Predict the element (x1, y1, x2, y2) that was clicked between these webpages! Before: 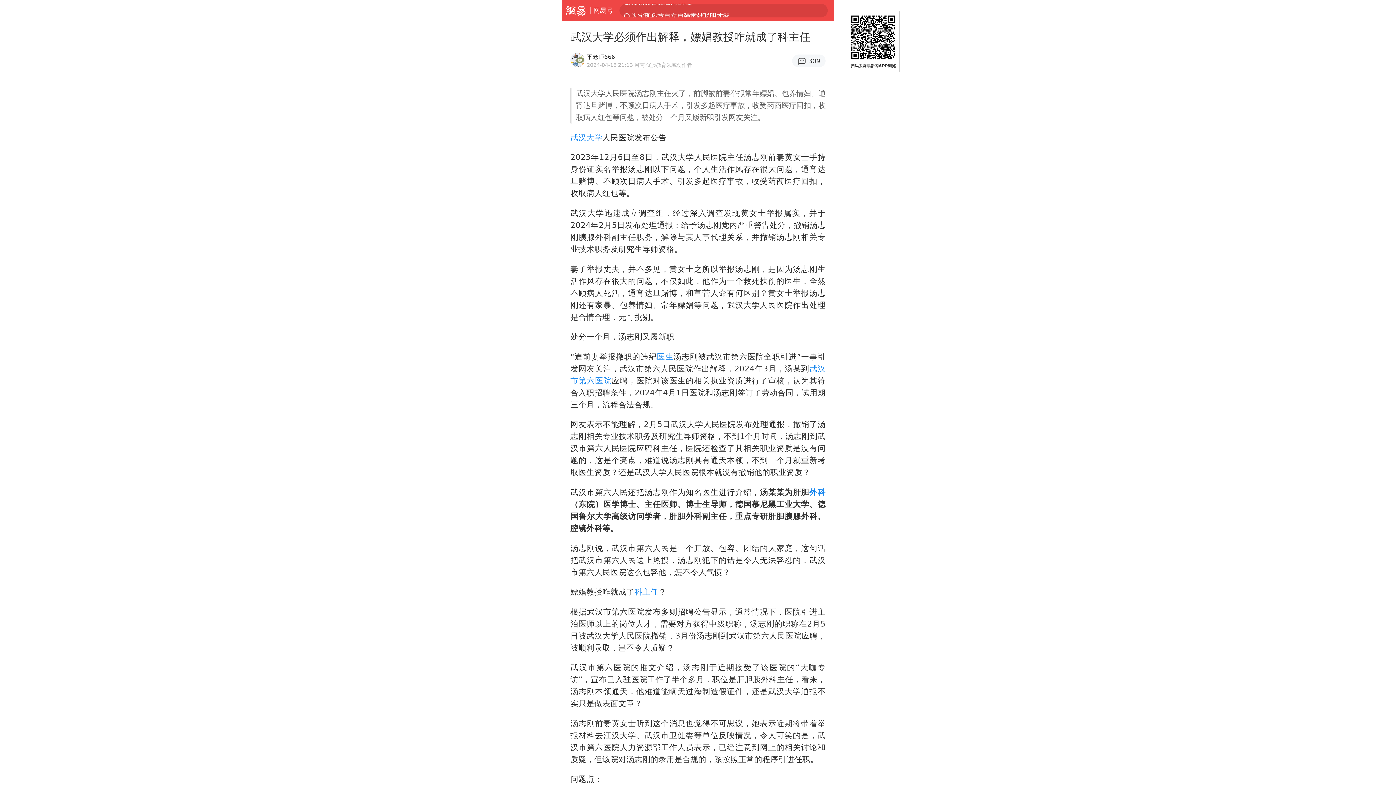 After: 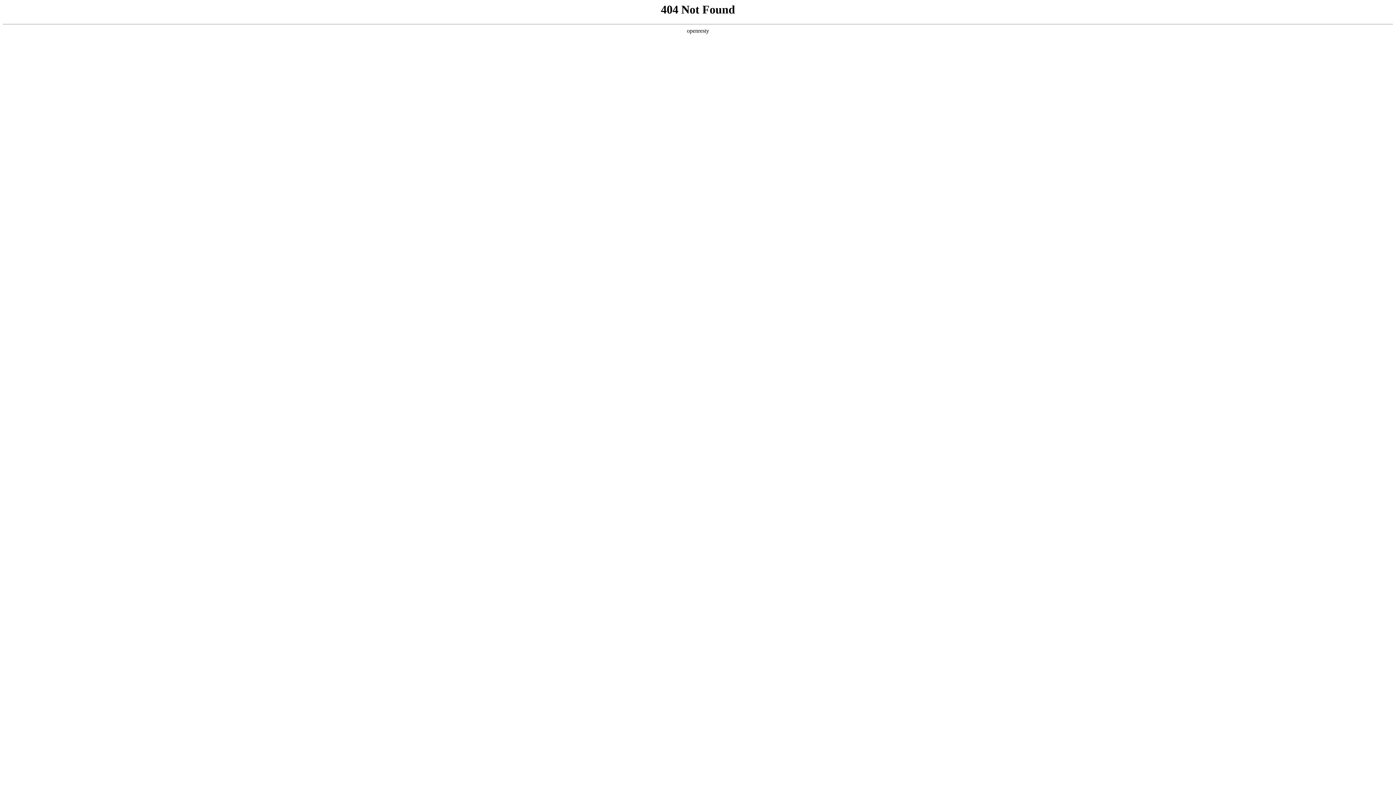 Action: bbox: (634, 587, 658, 596) label: 科主任